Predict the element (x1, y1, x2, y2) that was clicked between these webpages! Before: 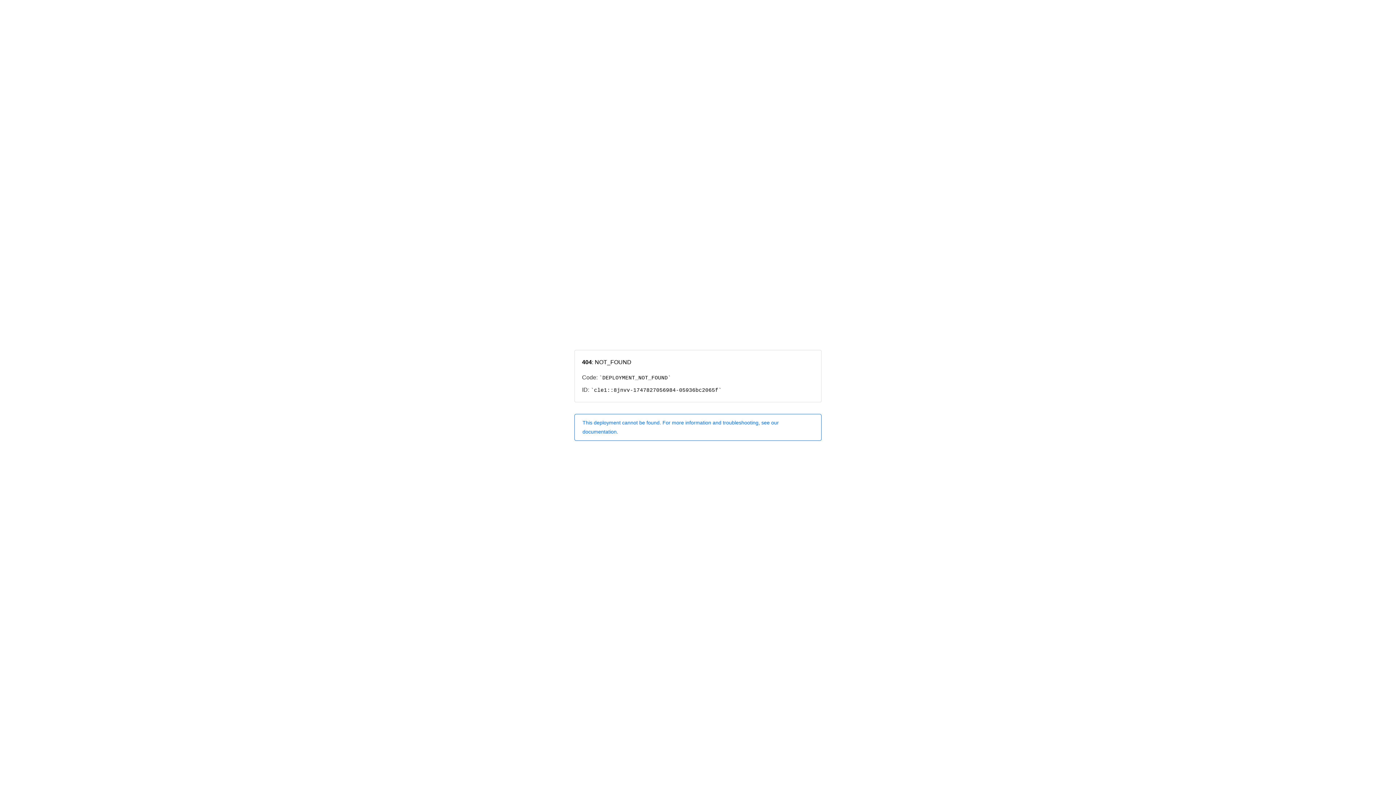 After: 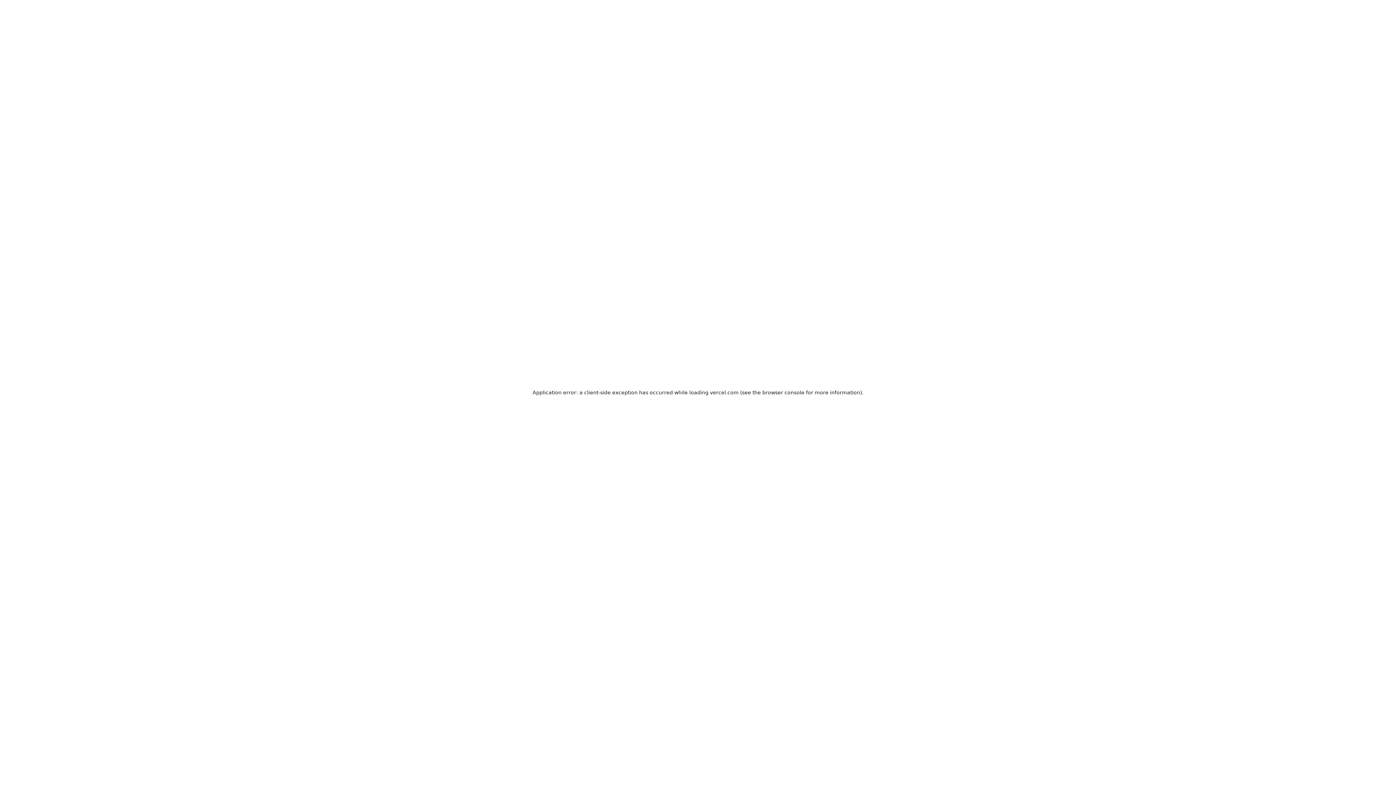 Action: label: This deployment cannot be found. For more information and troubleshooting, see our documentation. bbox: (574, 414, 821, 440)